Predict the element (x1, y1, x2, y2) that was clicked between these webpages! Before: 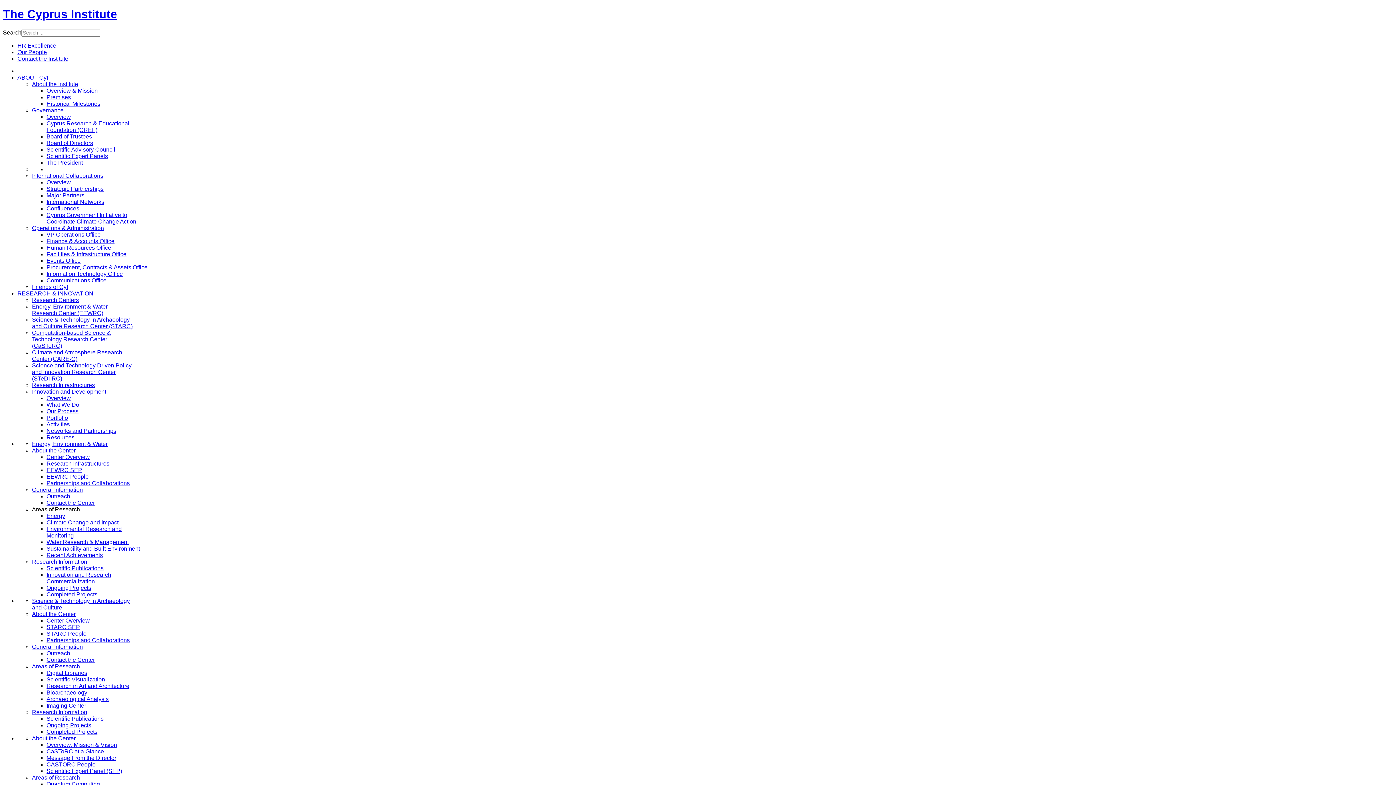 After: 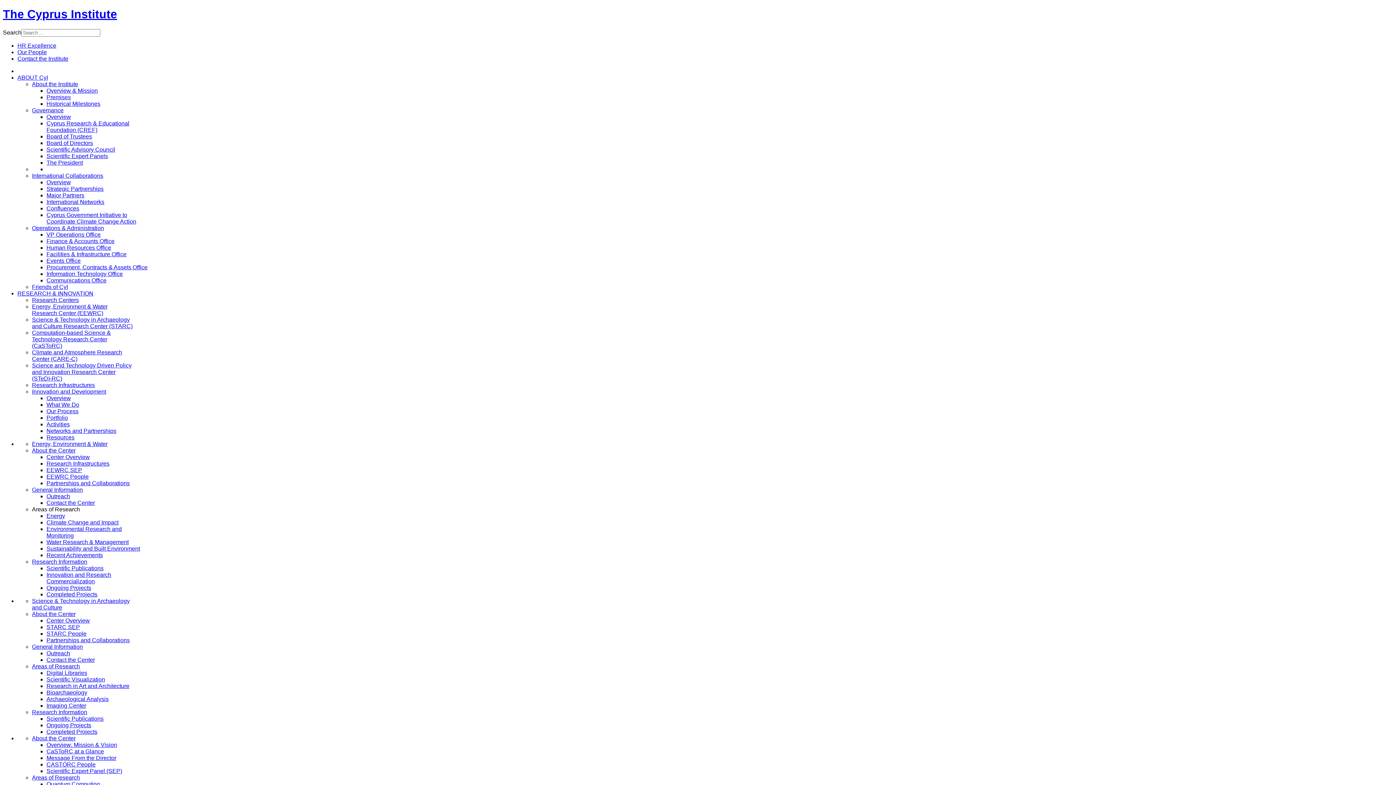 Action: bbox: (46, 696, 108, 702) label: Archaeological Analysis